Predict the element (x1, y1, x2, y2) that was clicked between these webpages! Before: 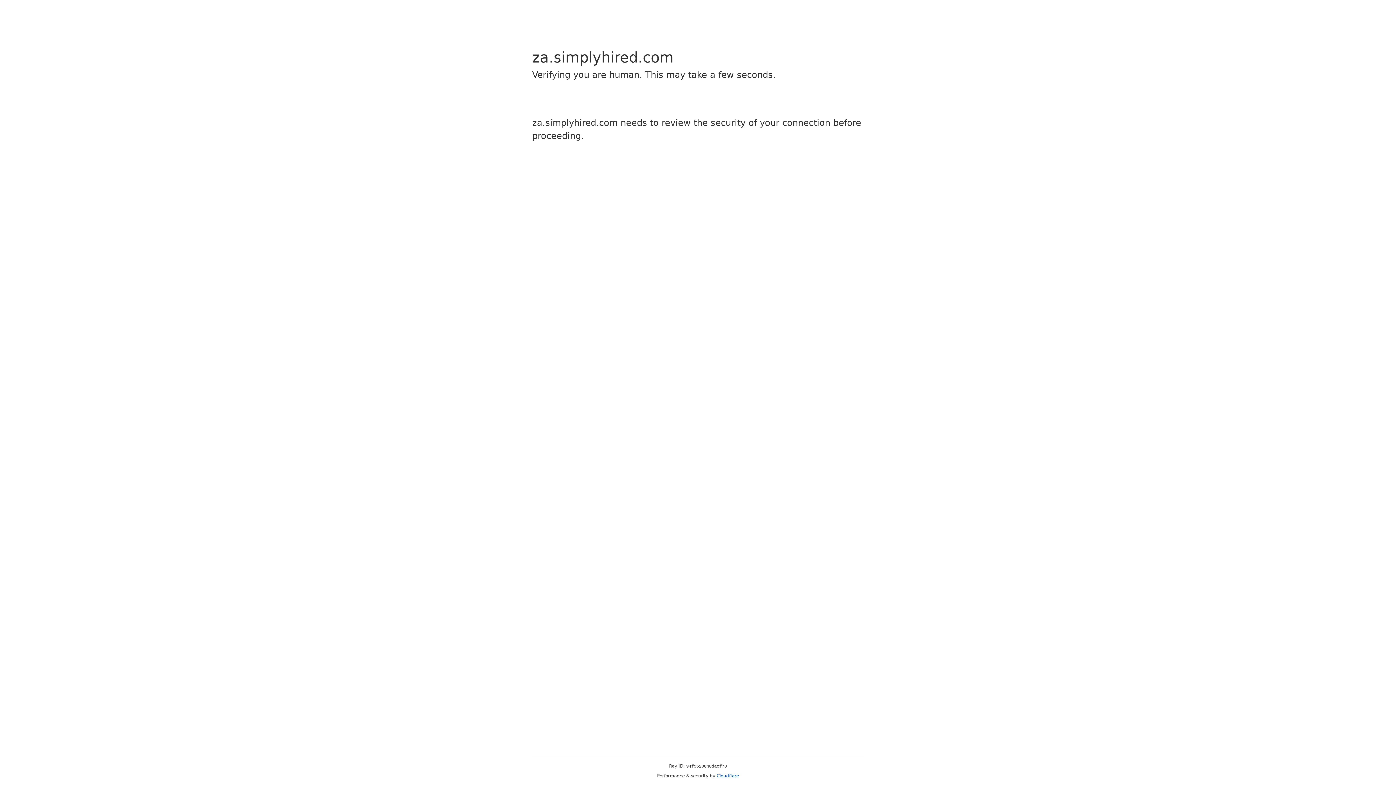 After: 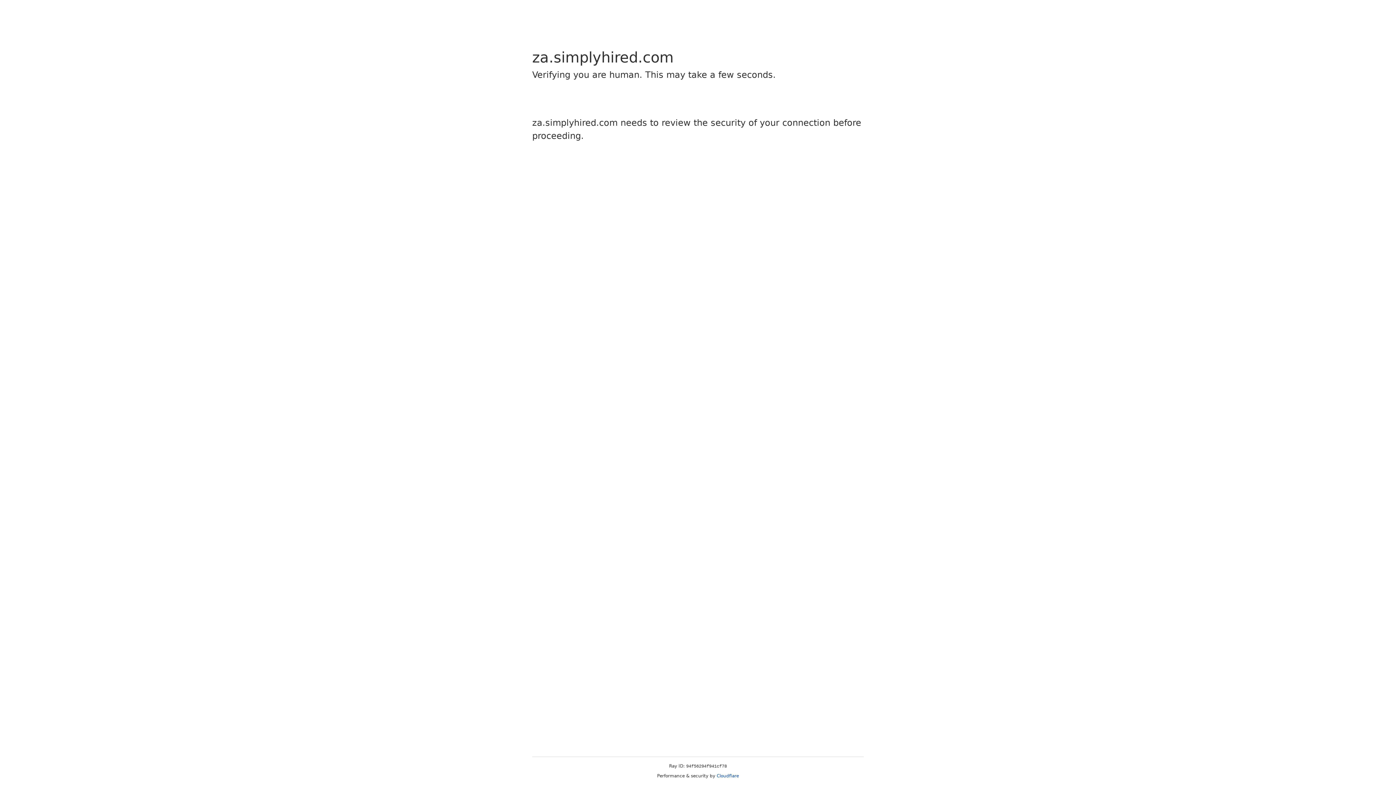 Action: label: Cloudflare bbox: (716, 773, 739, 778)